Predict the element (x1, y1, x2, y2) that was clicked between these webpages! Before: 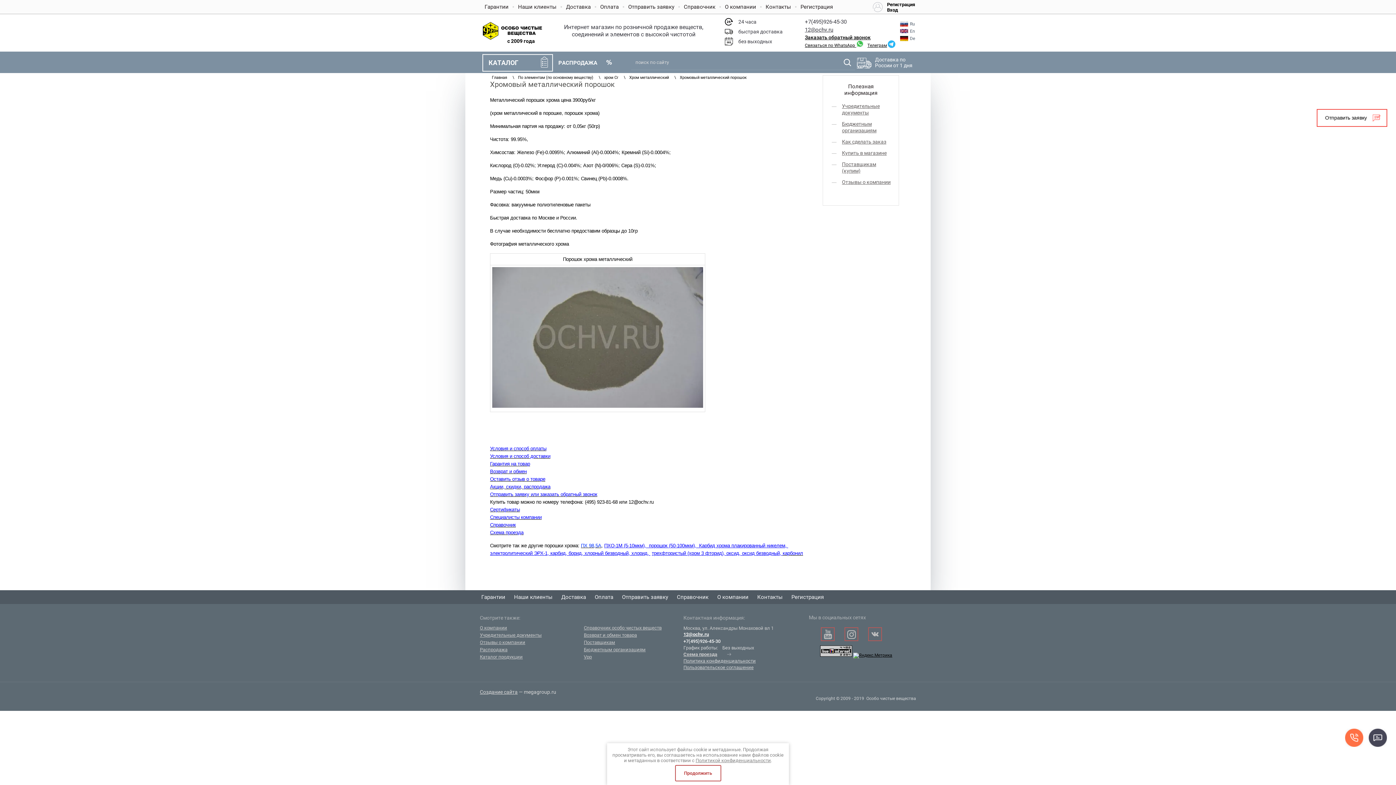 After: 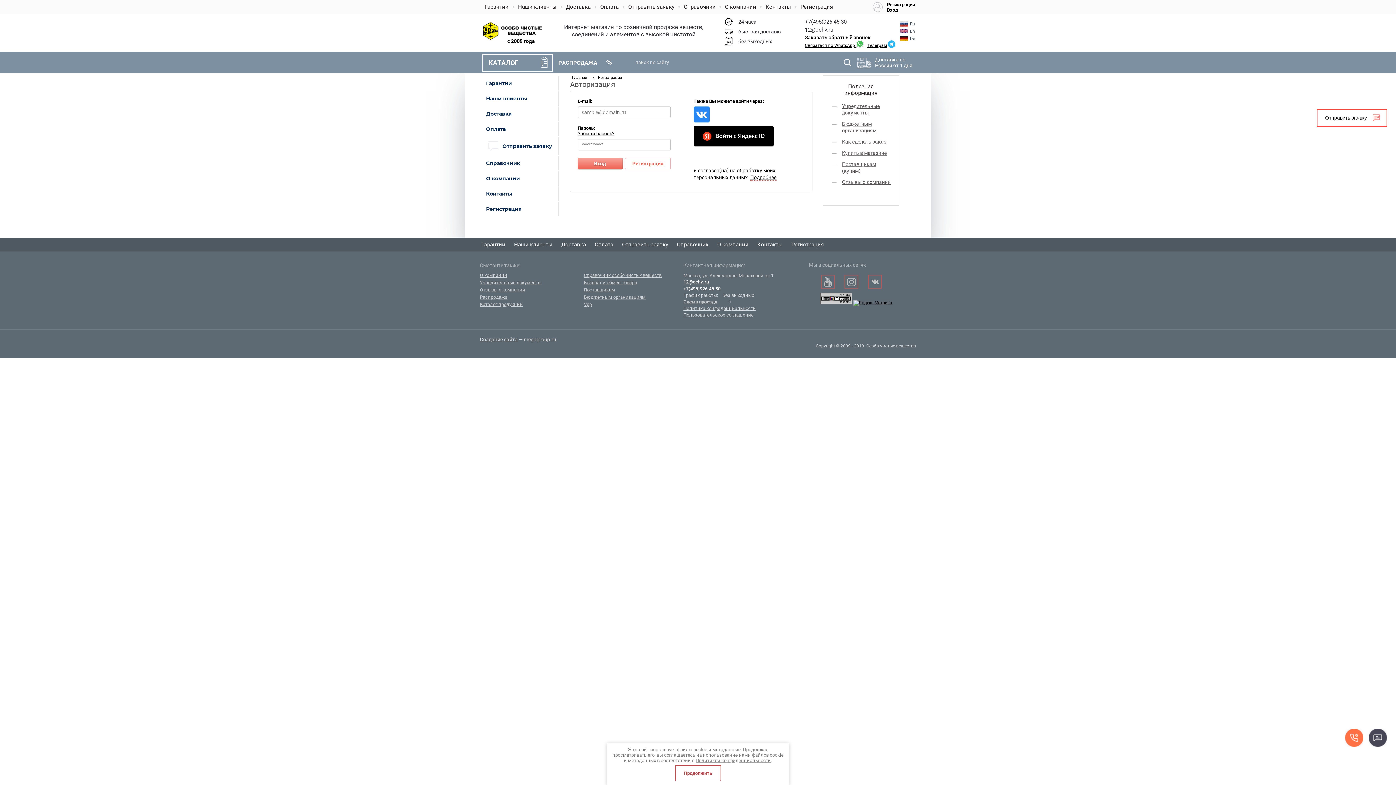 Action: label: Регистрация bbox: (788, 592, 827, 603)